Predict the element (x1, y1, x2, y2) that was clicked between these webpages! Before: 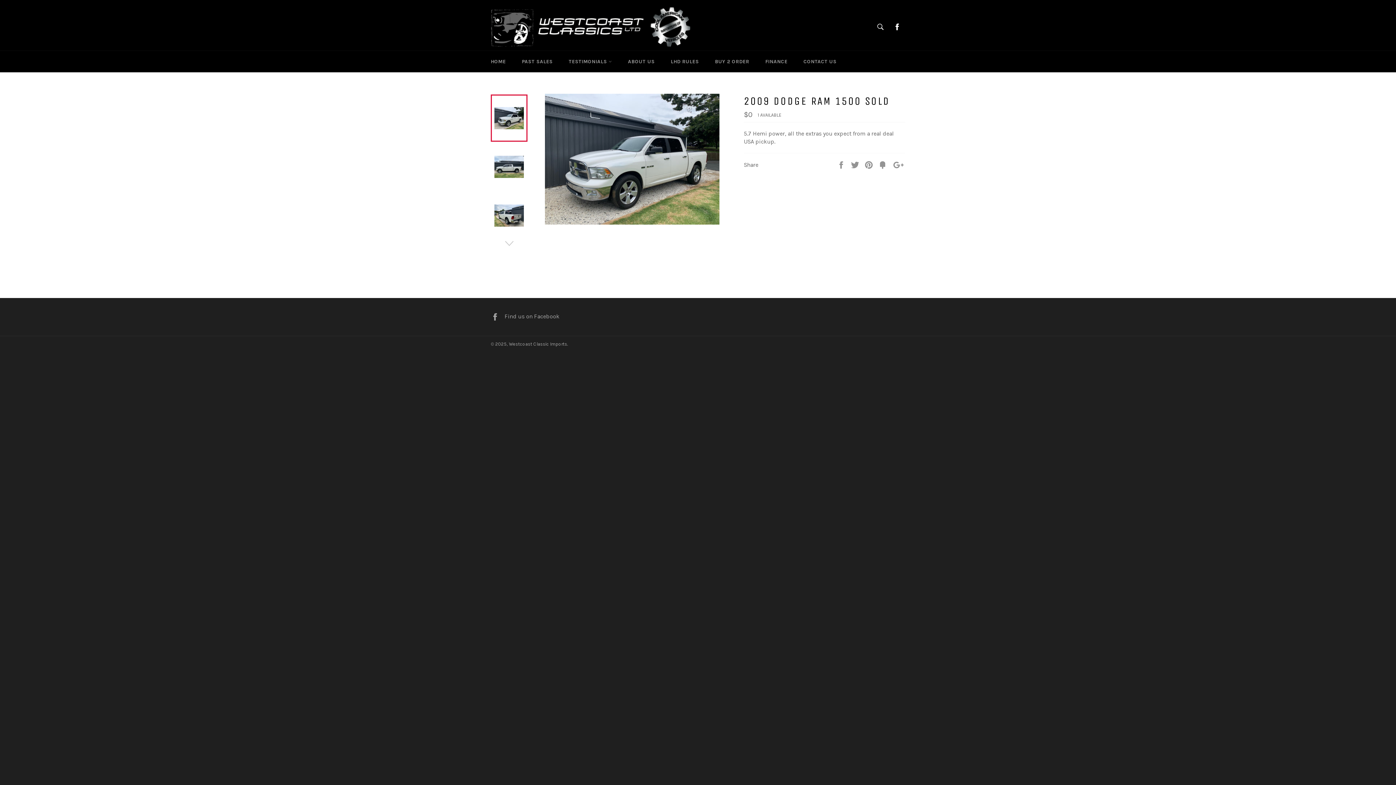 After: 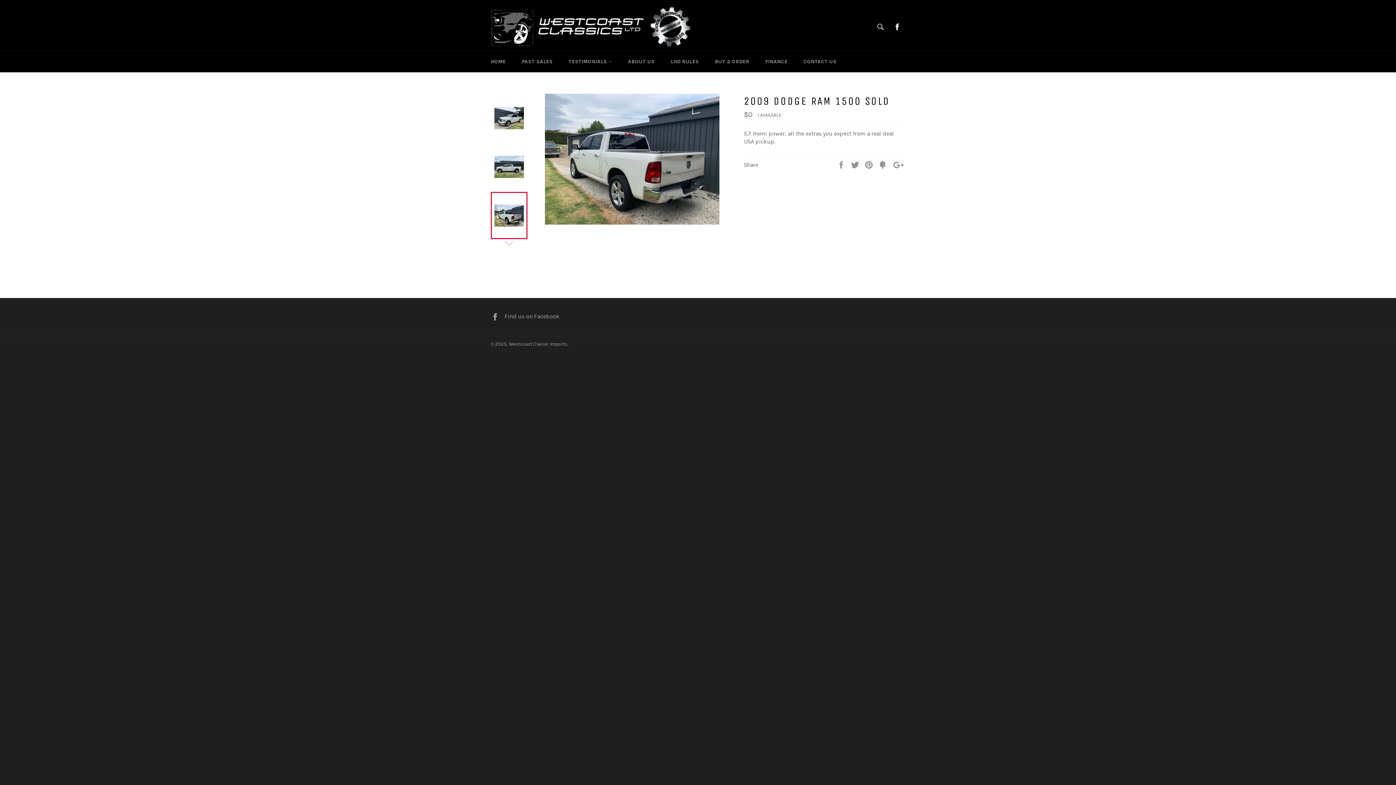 Action: bbox: (490, 192, 527, 239)